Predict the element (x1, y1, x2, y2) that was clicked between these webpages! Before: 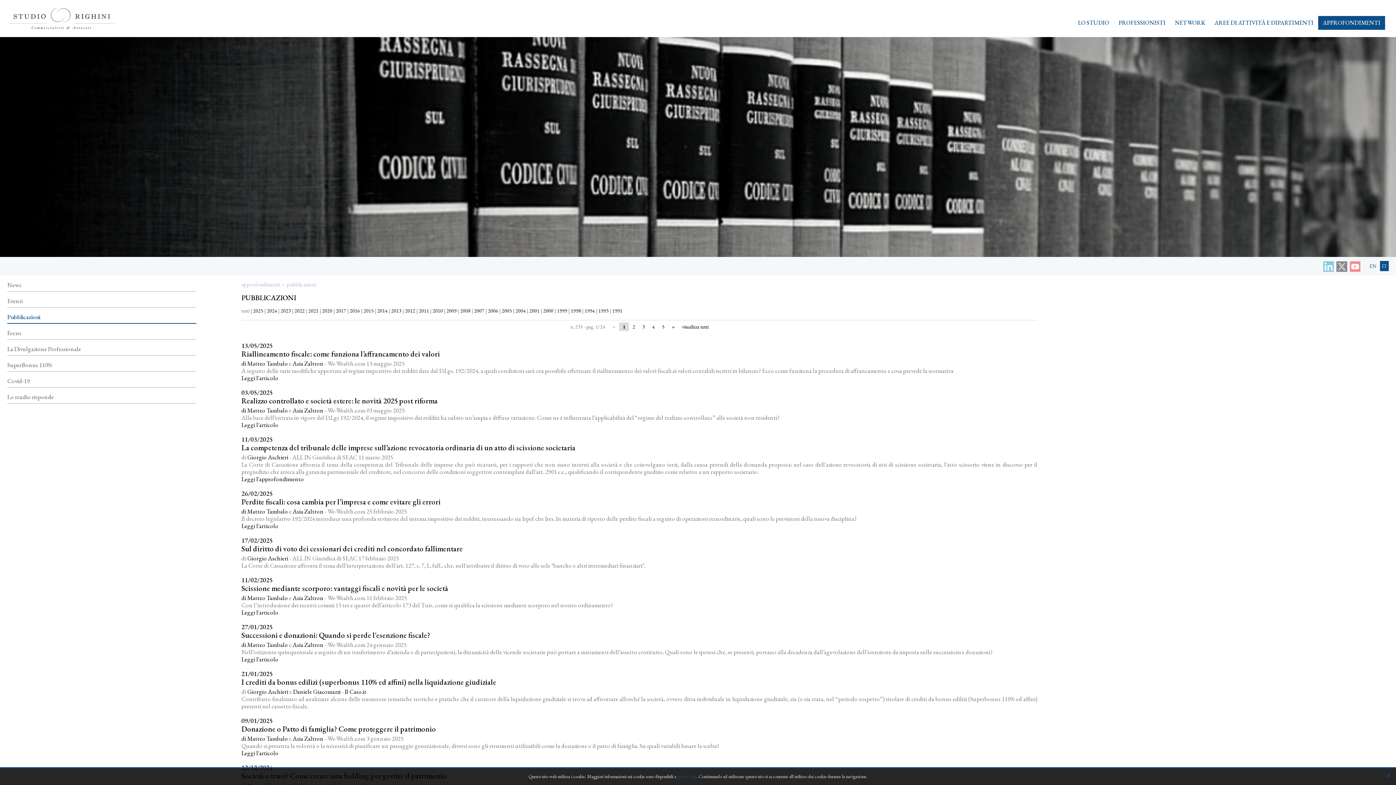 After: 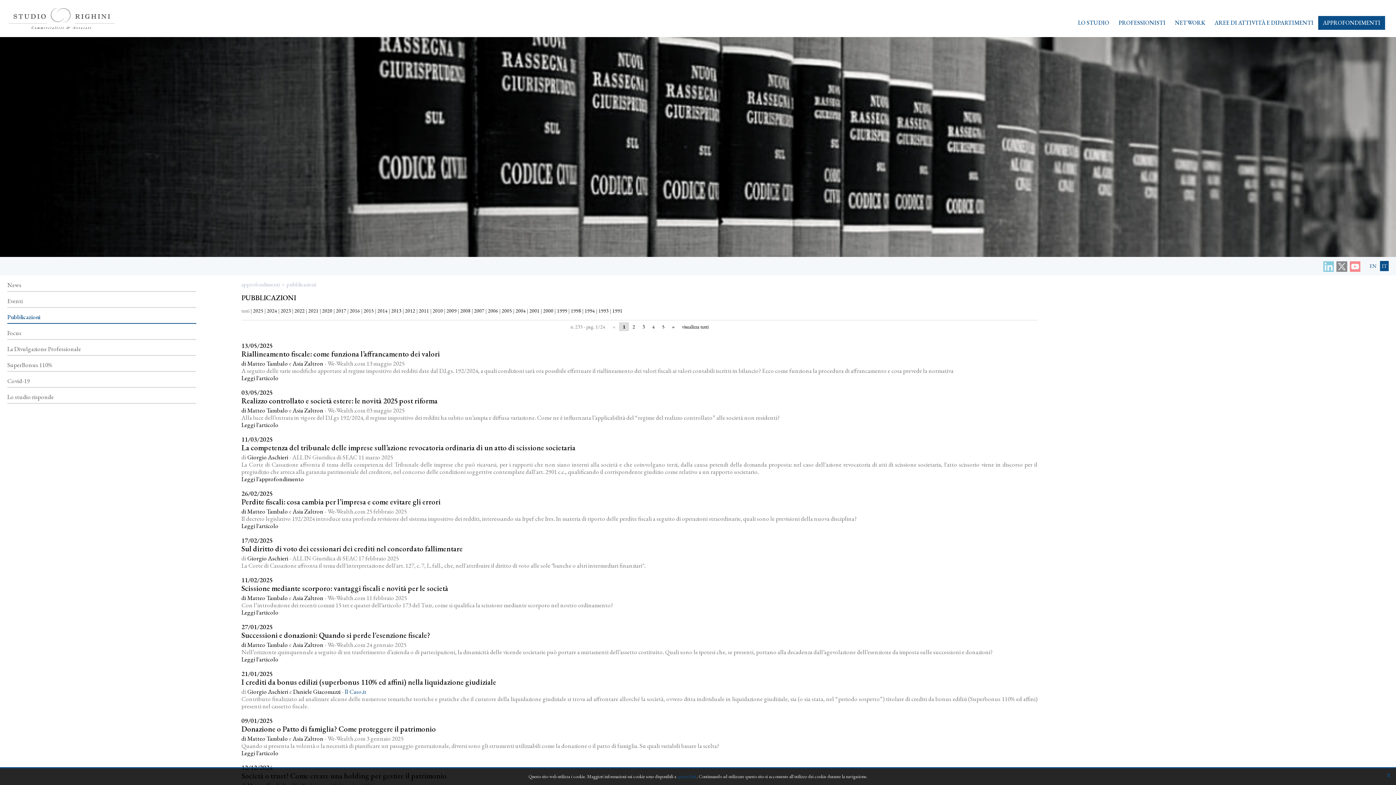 Action: bbox: (344, 688, 366, 696) label: Il Caso.it